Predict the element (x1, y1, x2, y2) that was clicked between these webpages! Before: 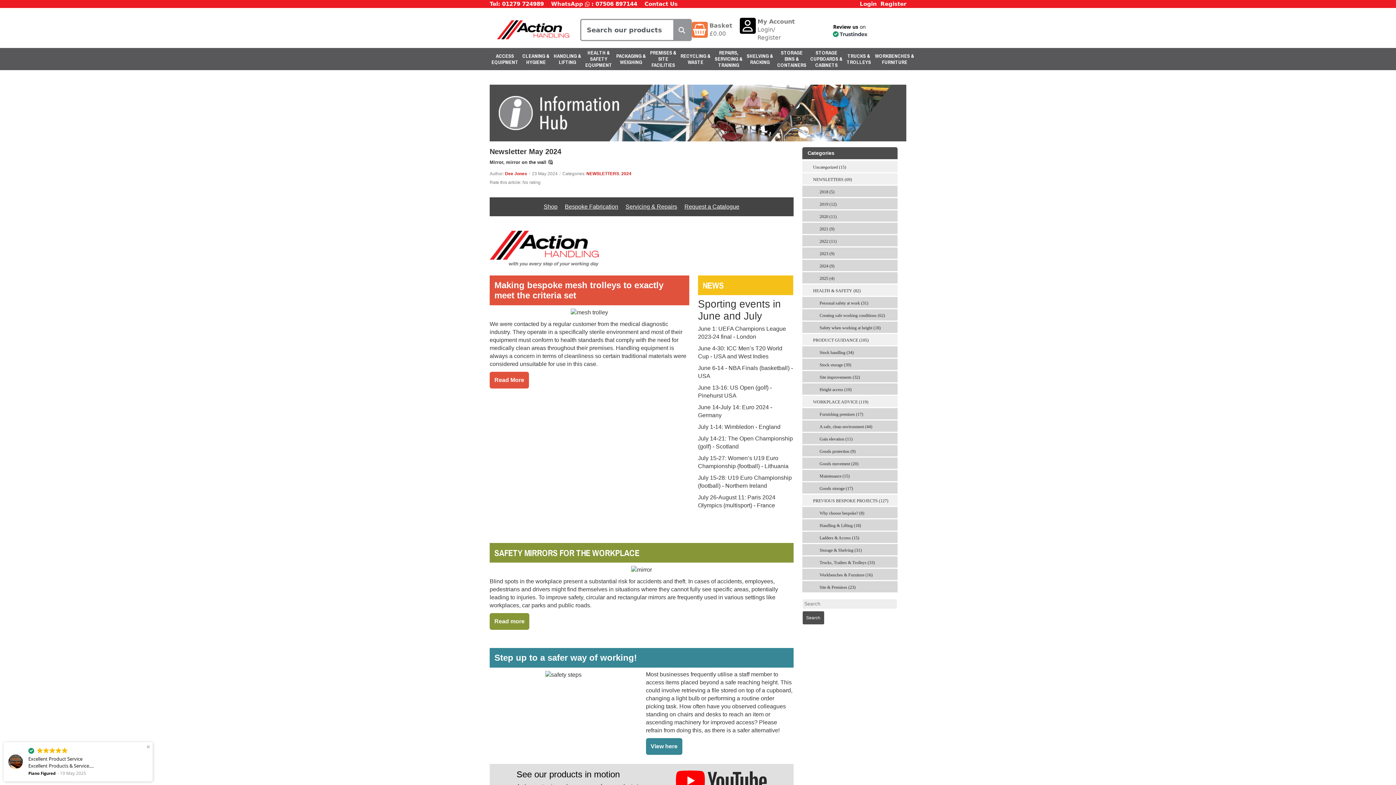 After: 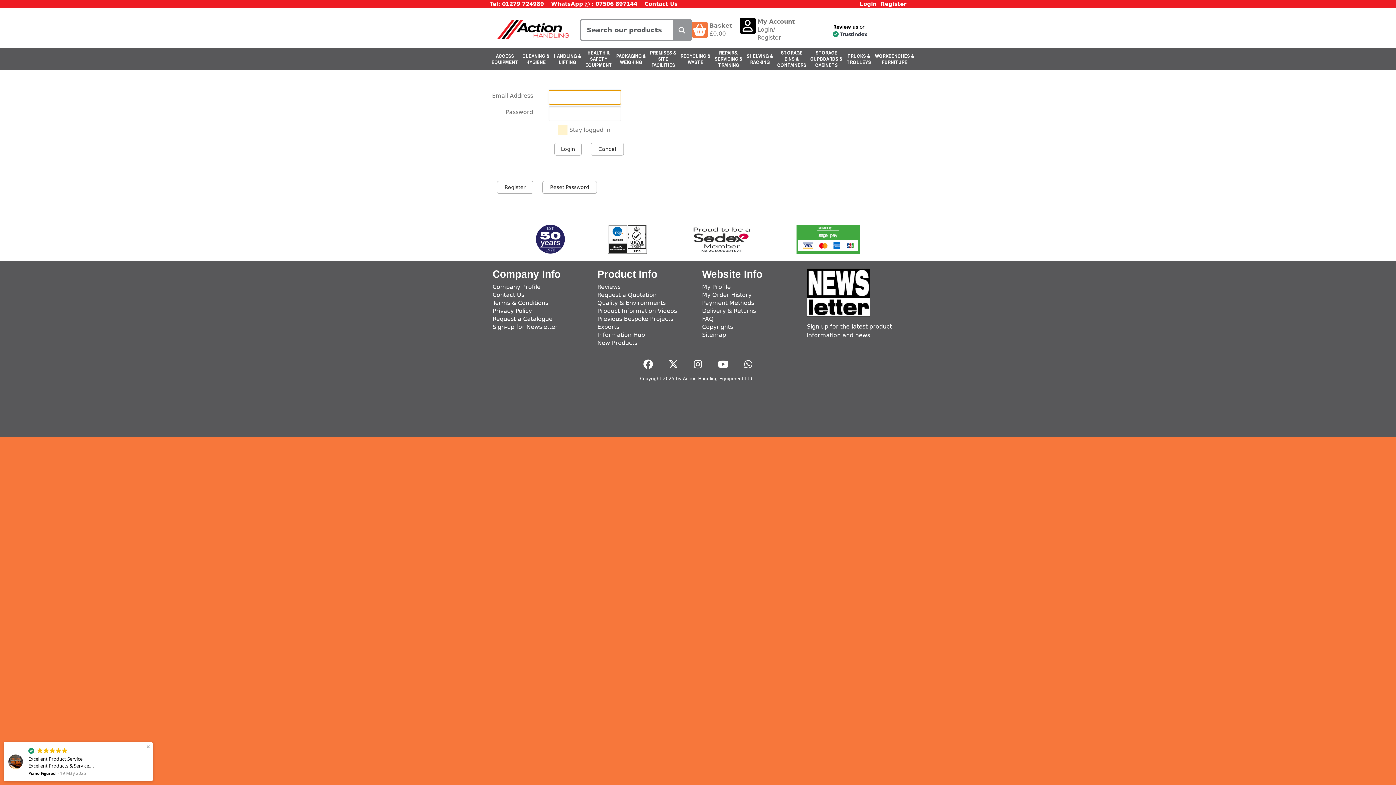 Action: label: Login bbox: (860, 0, 877, 7)